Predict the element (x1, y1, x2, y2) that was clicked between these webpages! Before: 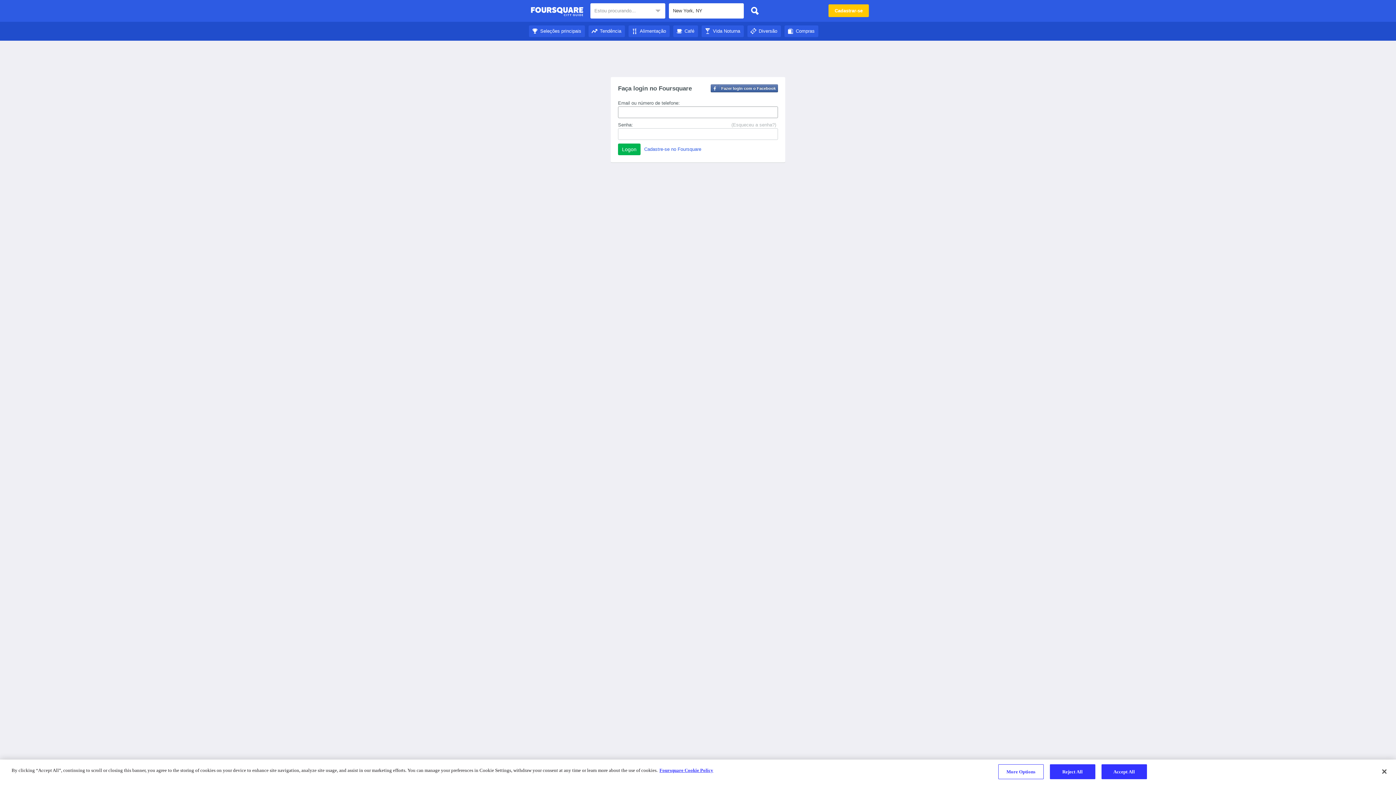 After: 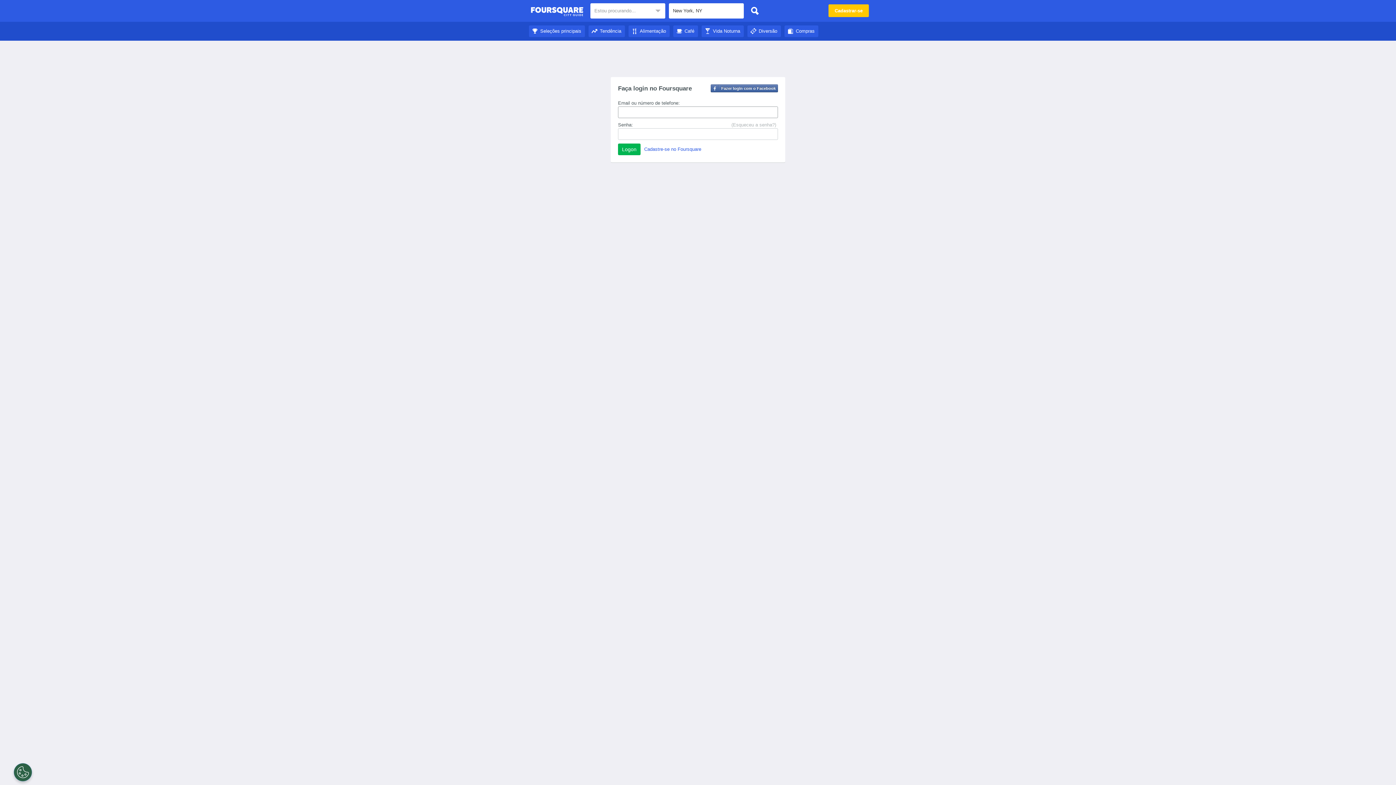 Action: bbox: (529, 28, 585, 33) label: Seleções principais